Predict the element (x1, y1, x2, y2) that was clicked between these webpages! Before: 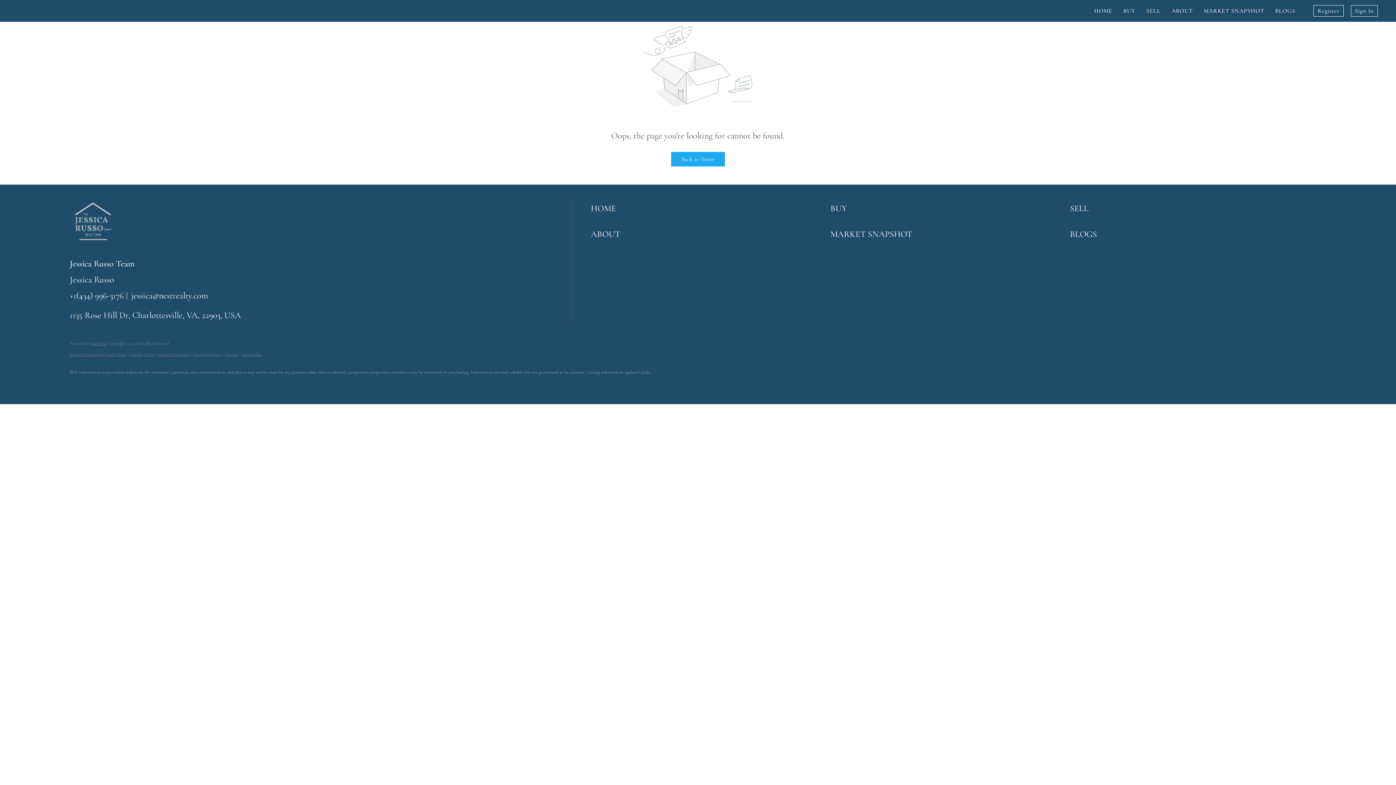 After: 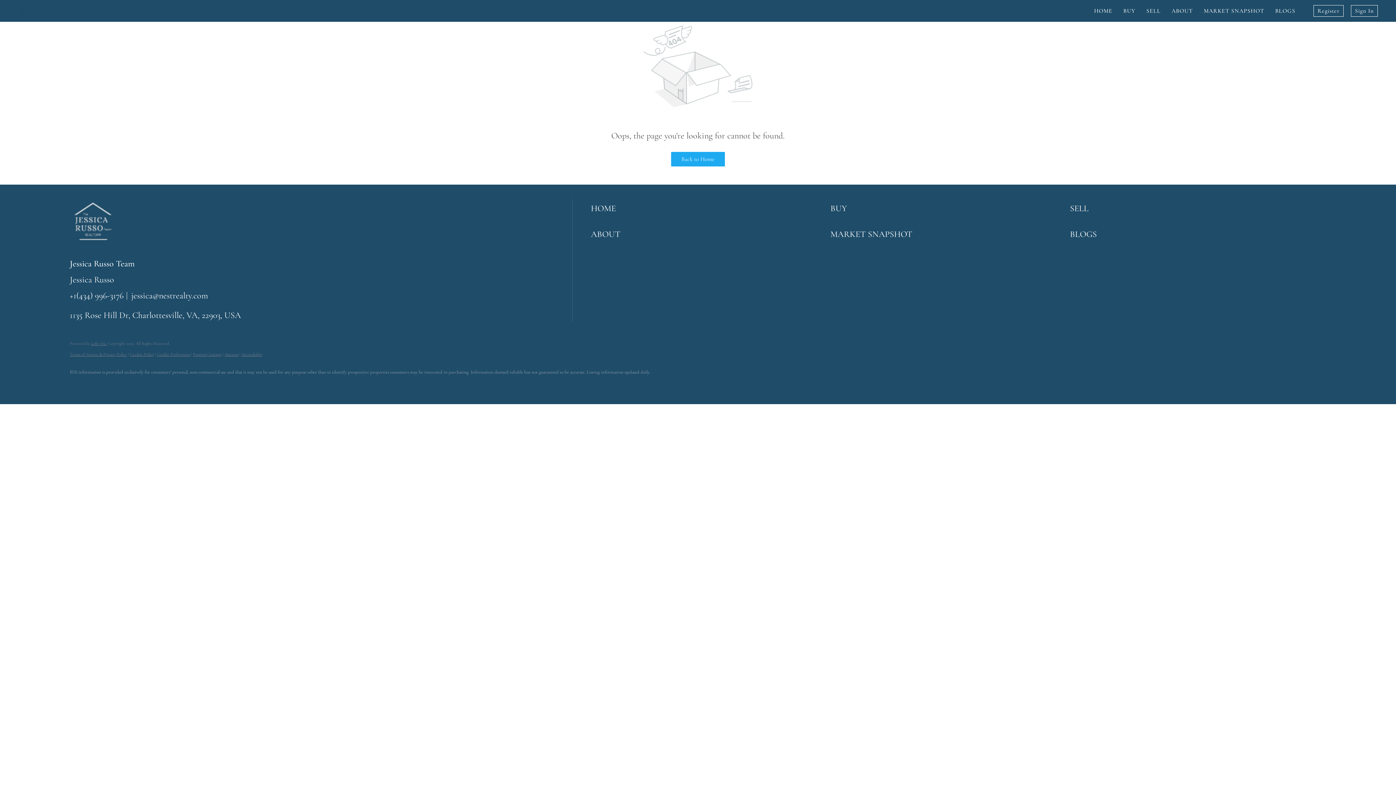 Action: bbox: (69, 290, 123, 301) label: +1(434) 996-3176